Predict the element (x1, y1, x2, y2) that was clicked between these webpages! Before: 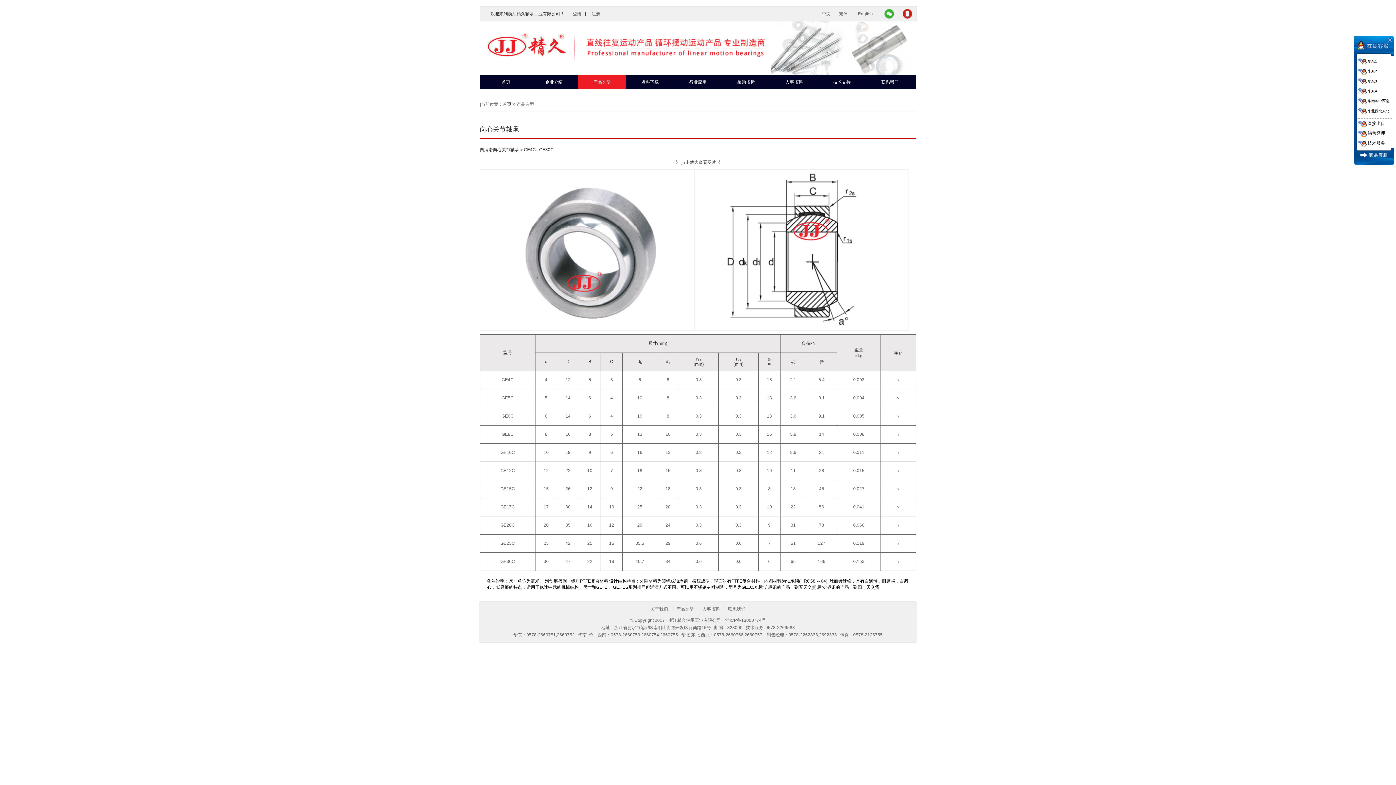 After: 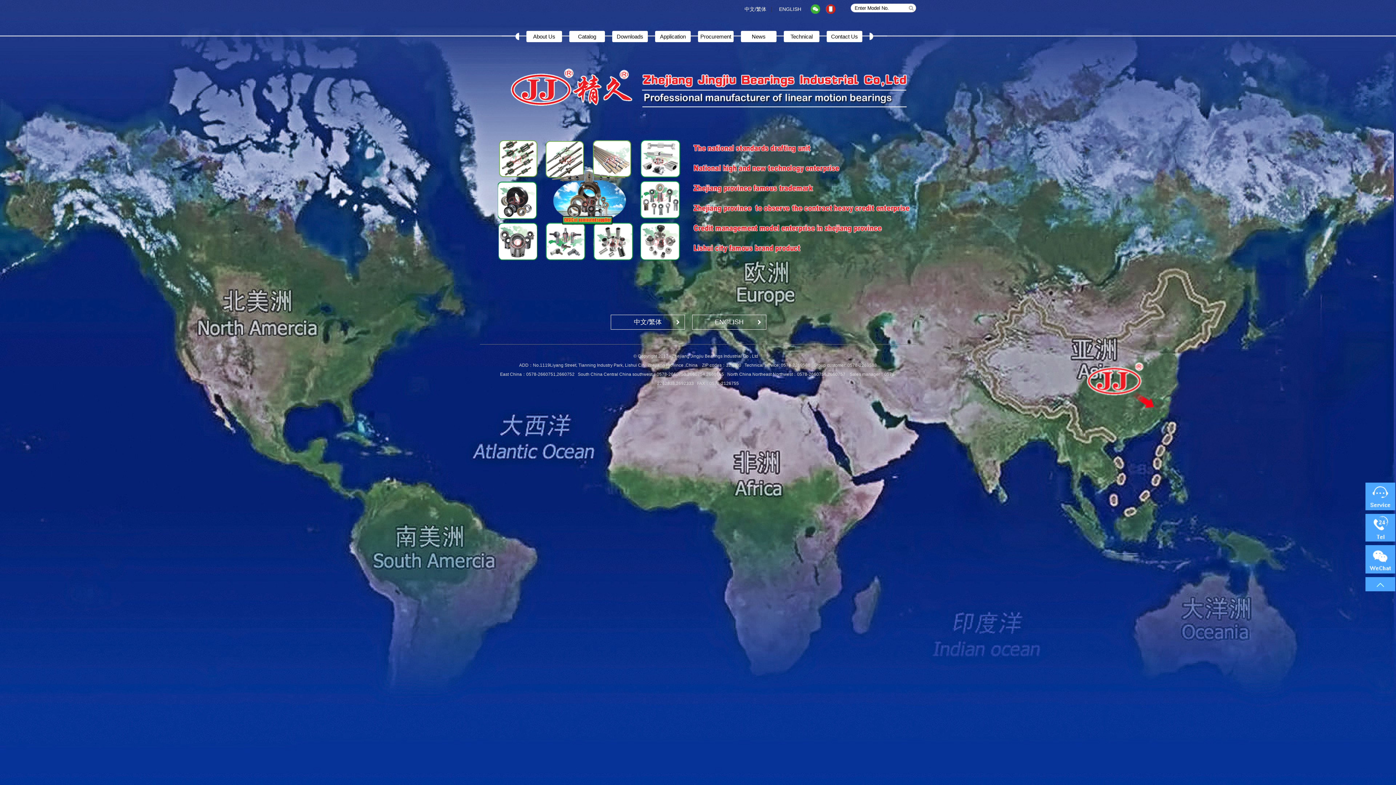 Action: bbox: (858, 11, 873, 16) label: English